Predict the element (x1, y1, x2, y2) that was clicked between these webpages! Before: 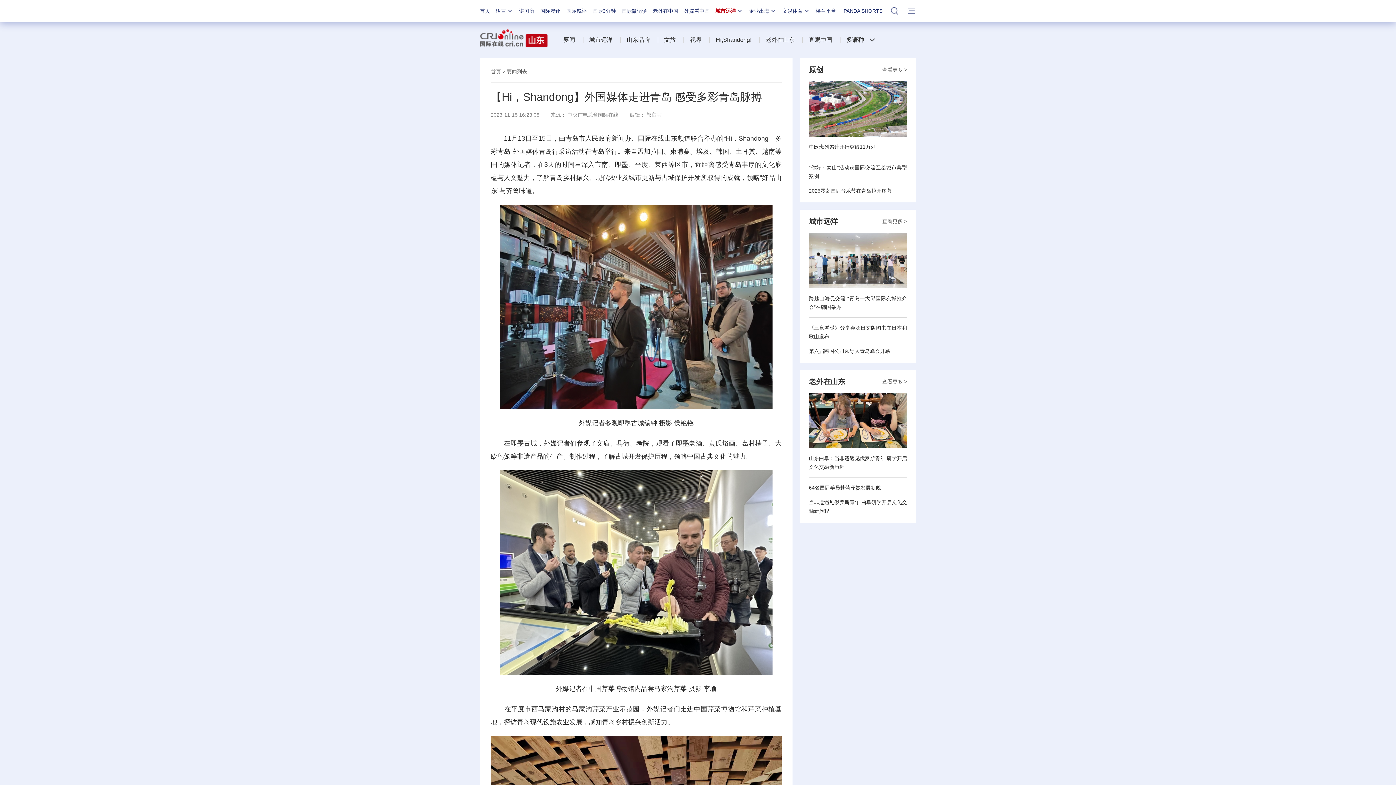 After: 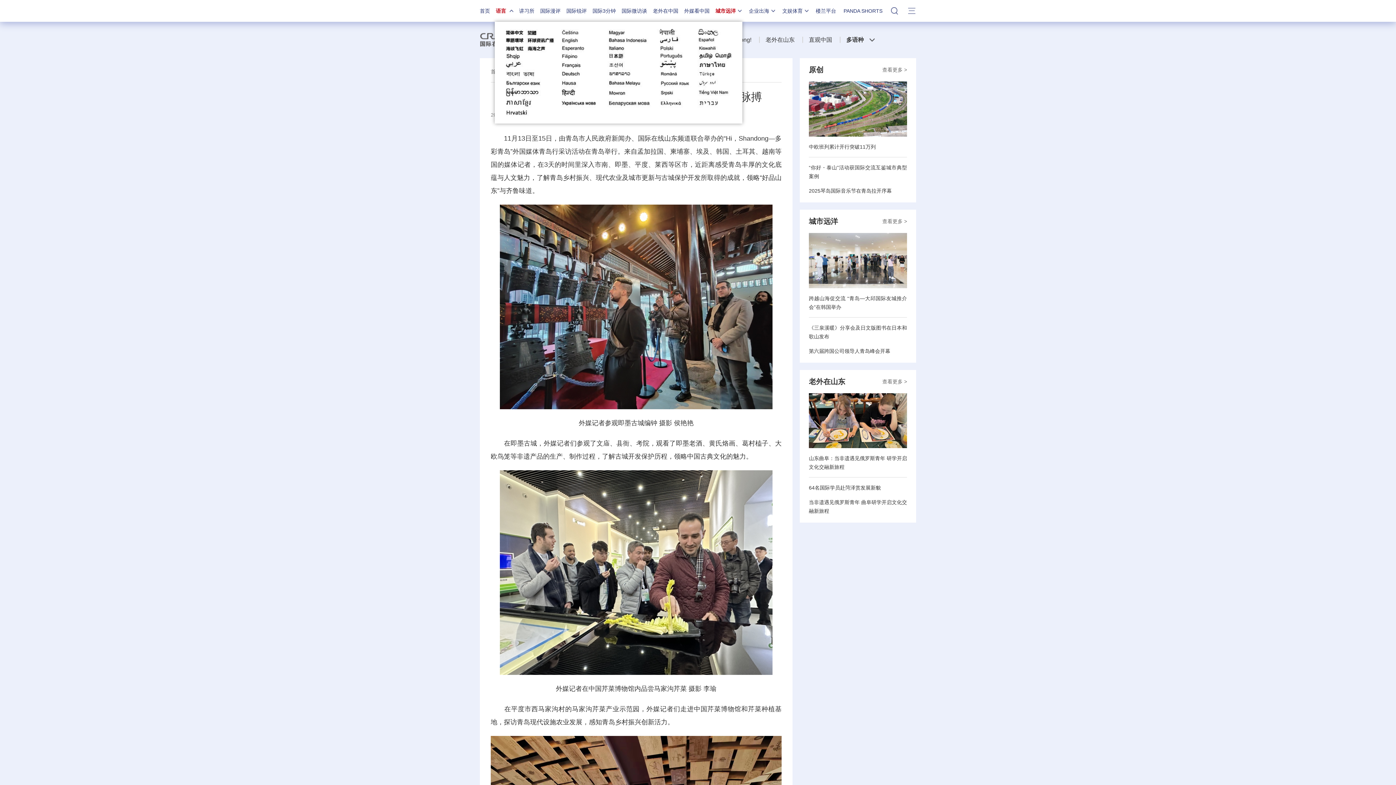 Action: bbox: (496, 8, 513, 13) label: 语言